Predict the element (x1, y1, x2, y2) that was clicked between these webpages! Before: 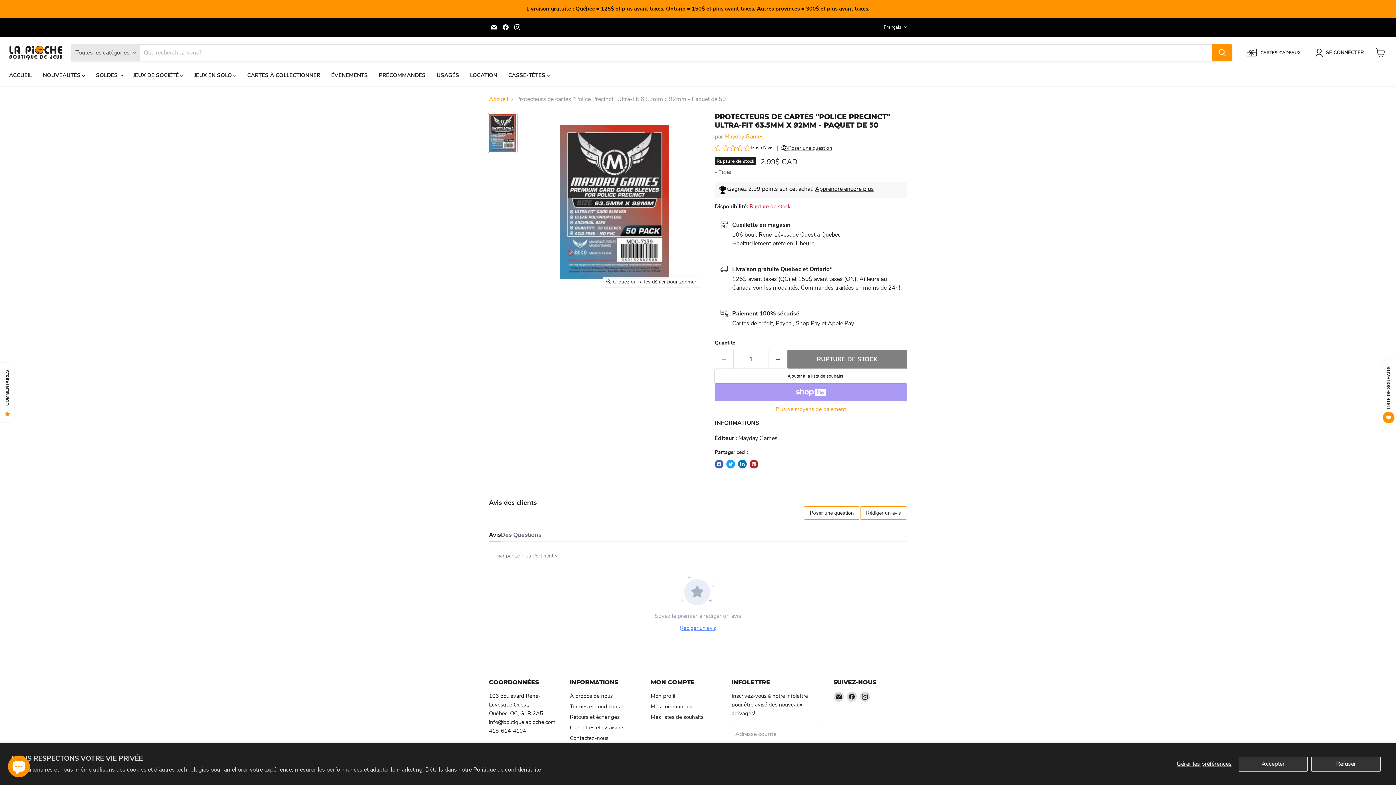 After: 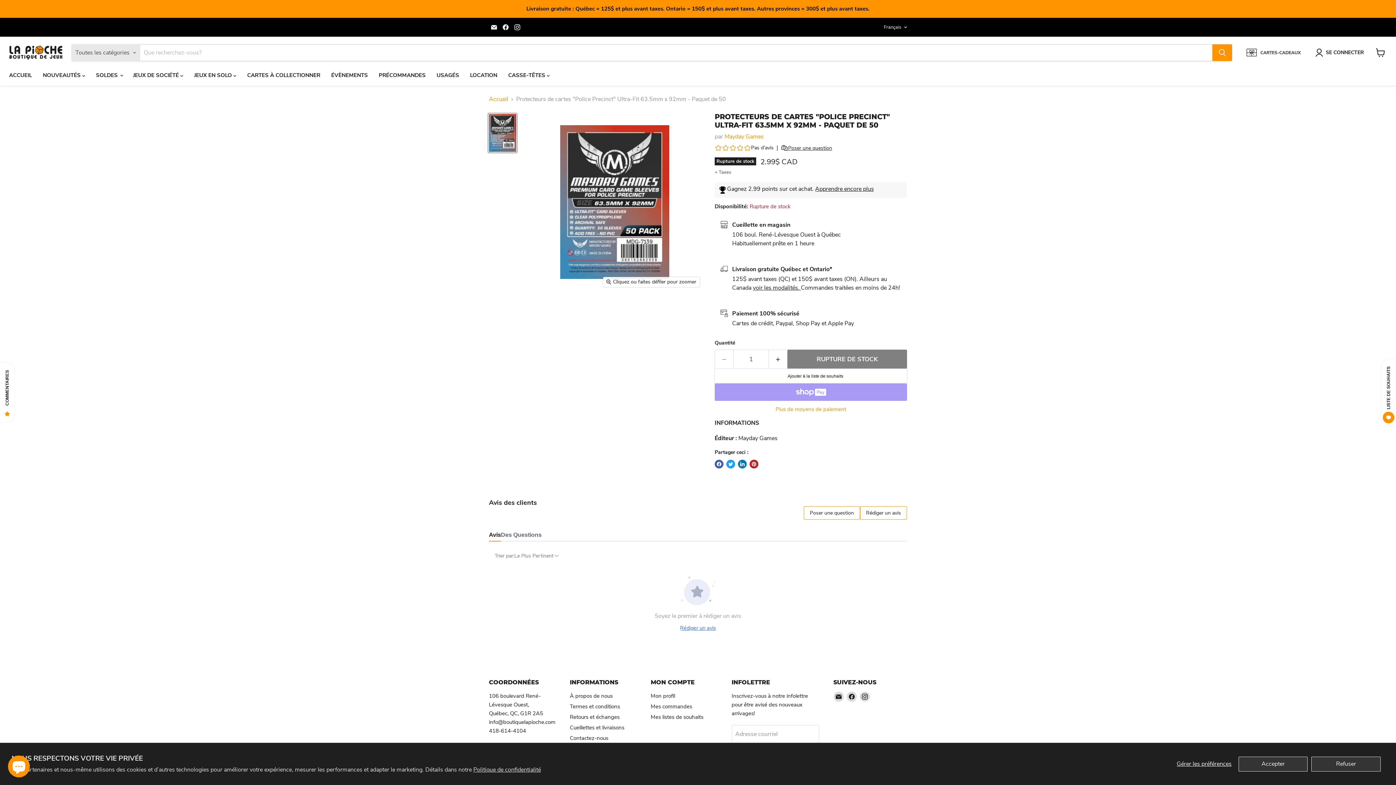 Action: label: Email La Pioche - Boutique de jeux bbox: (489, 22, 499, 32)